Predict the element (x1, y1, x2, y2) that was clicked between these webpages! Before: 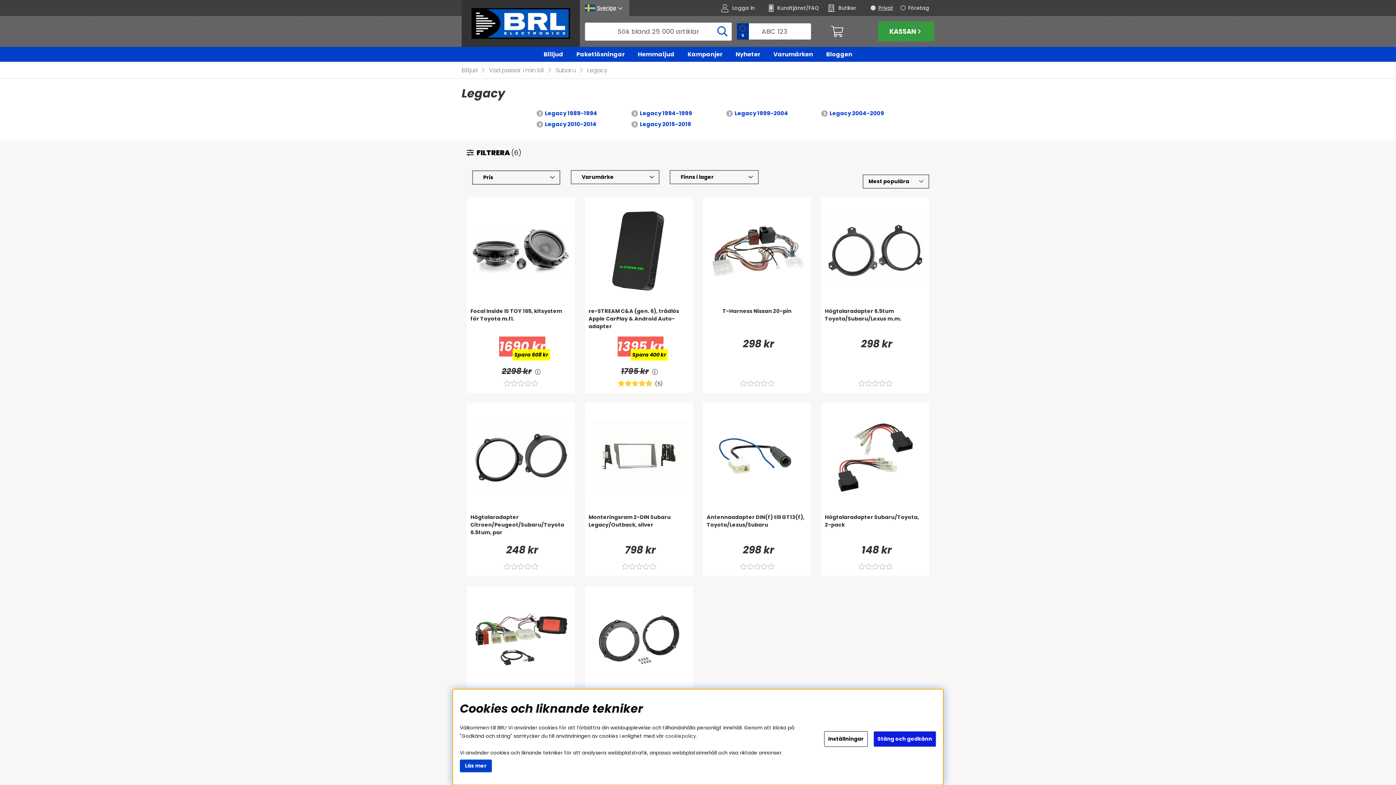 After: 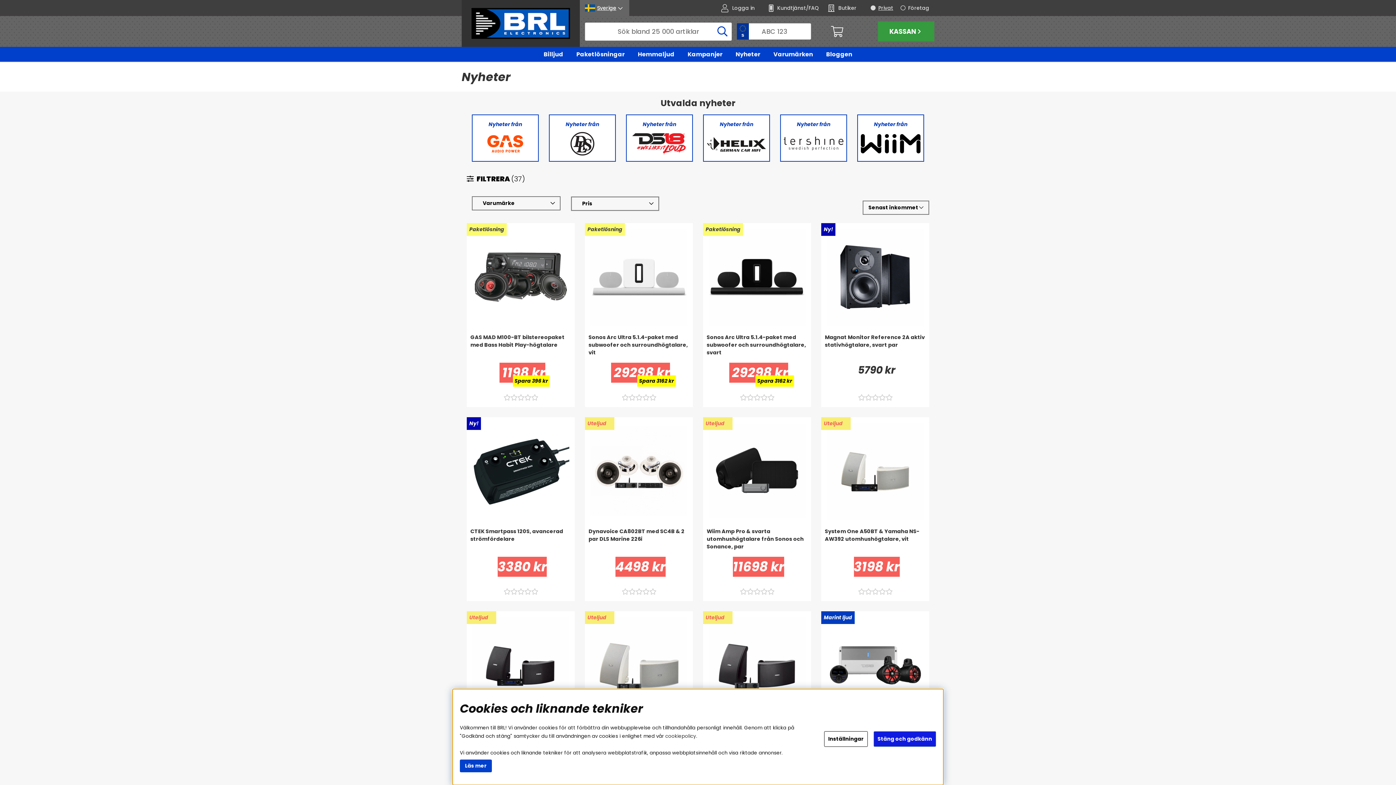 Action: bbox: (730, 46, 766, 61) label: Nyheter